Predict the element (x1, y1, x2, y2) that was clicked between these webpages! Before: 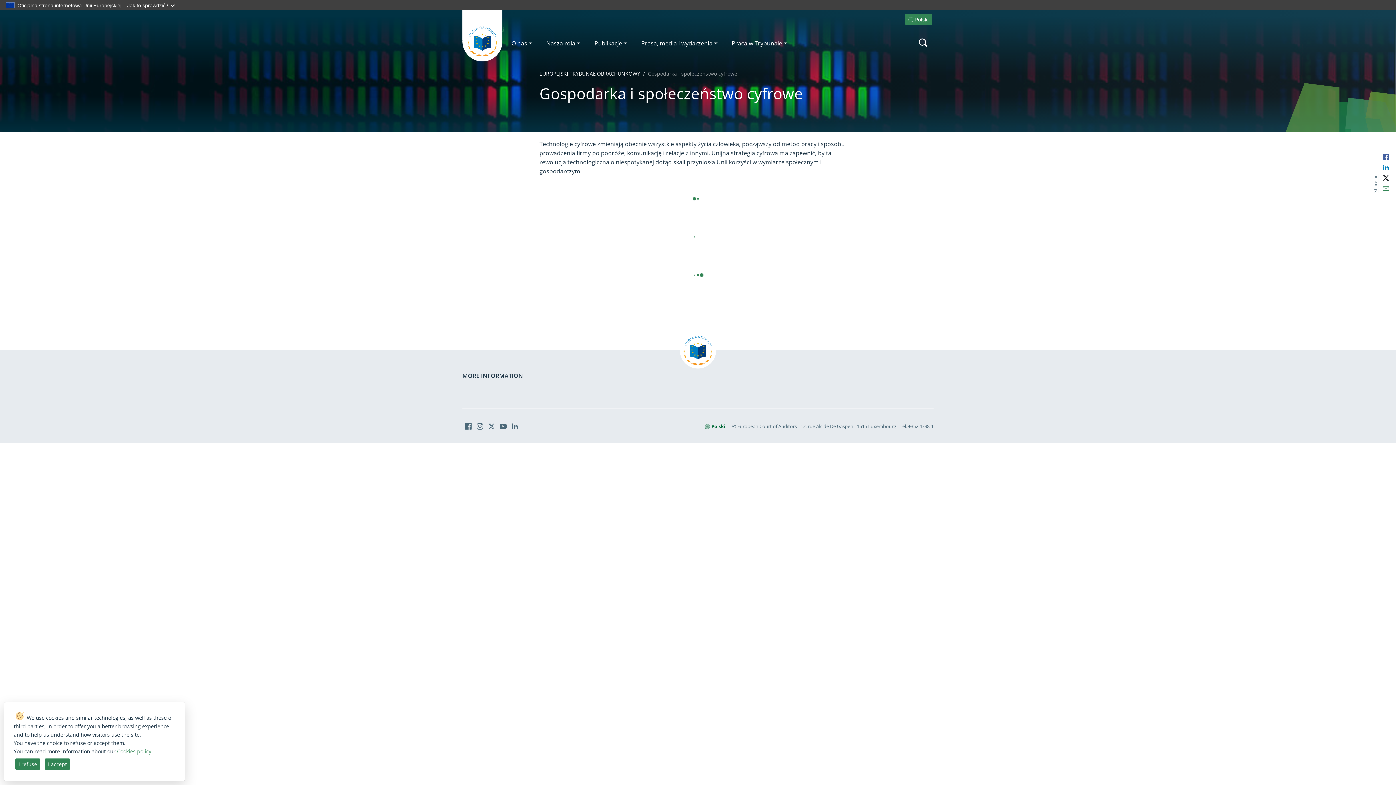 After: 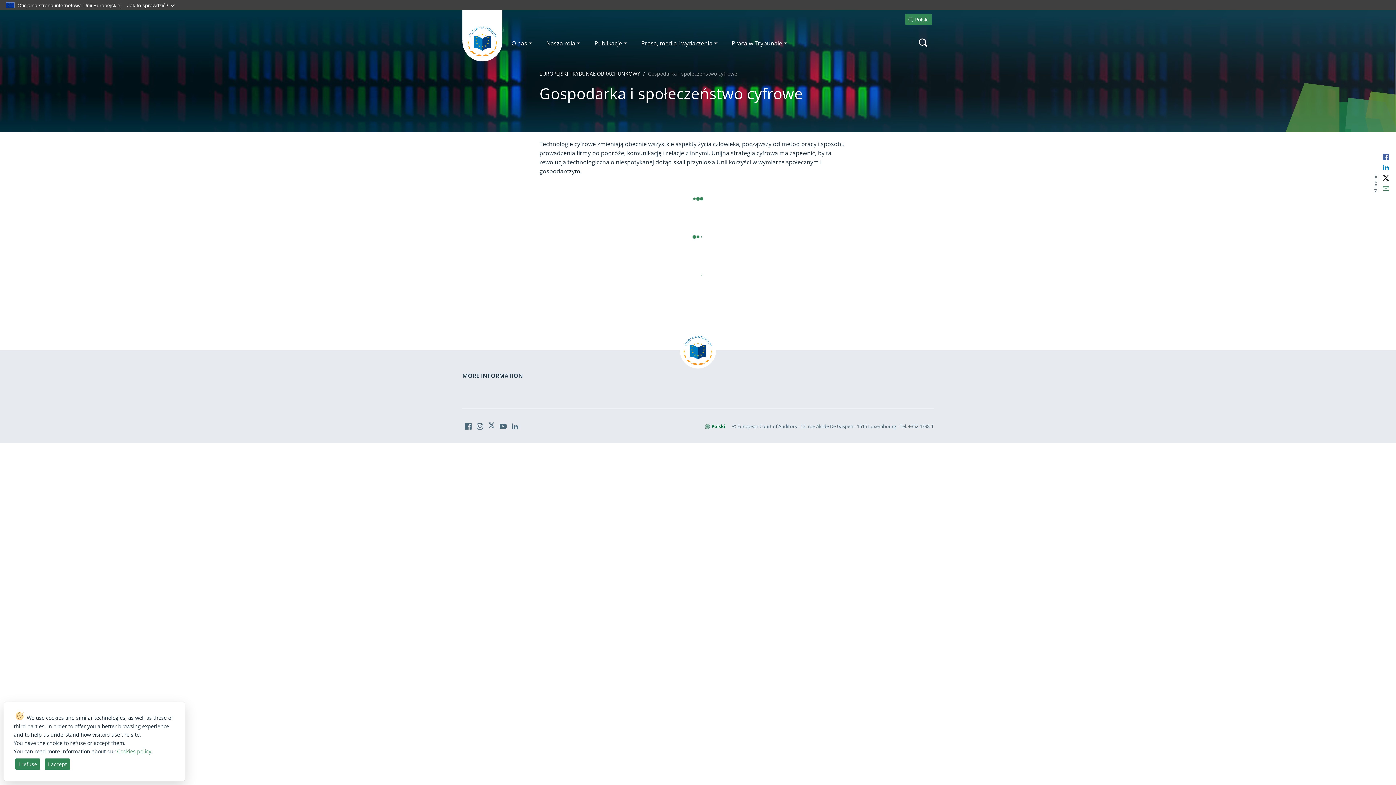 Action: bbox: (487, 422, 495, 430) label: X